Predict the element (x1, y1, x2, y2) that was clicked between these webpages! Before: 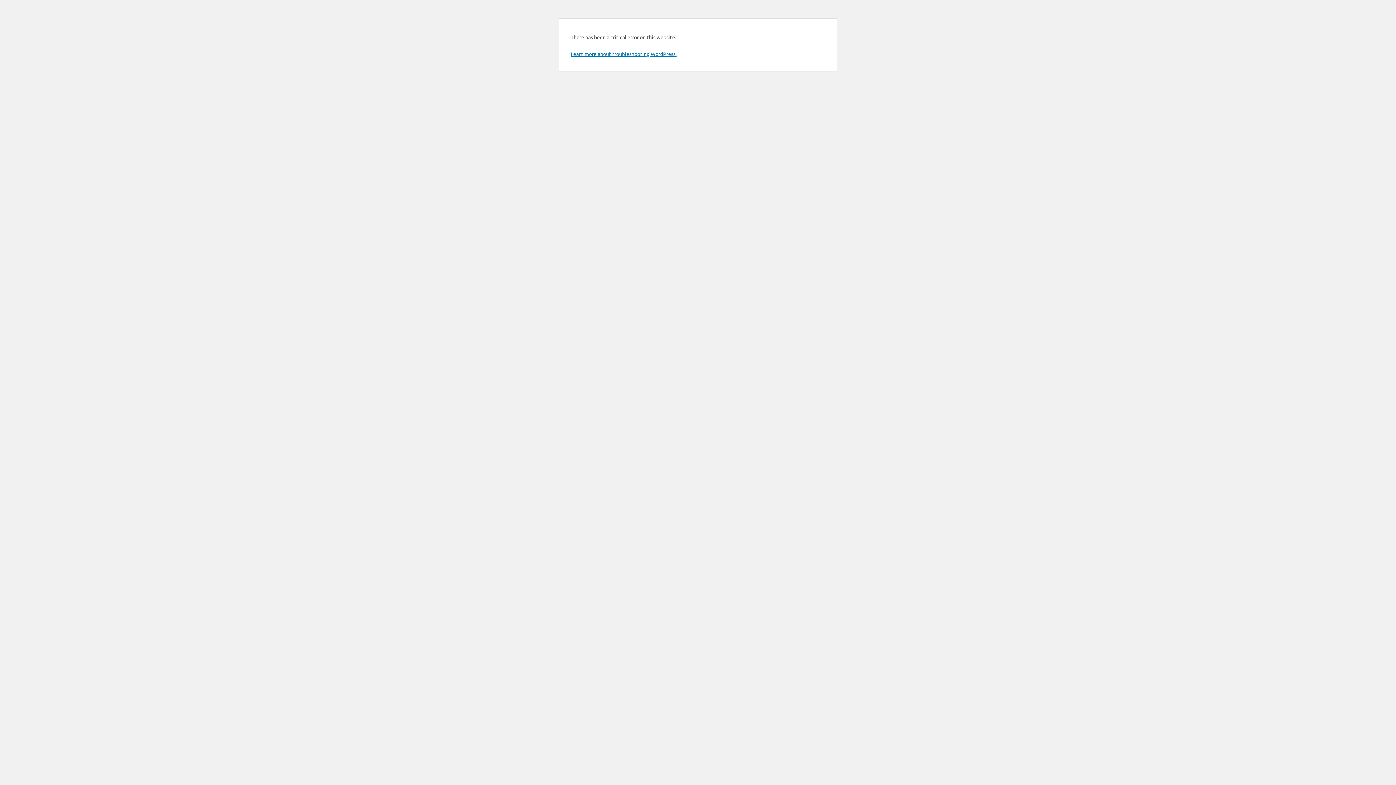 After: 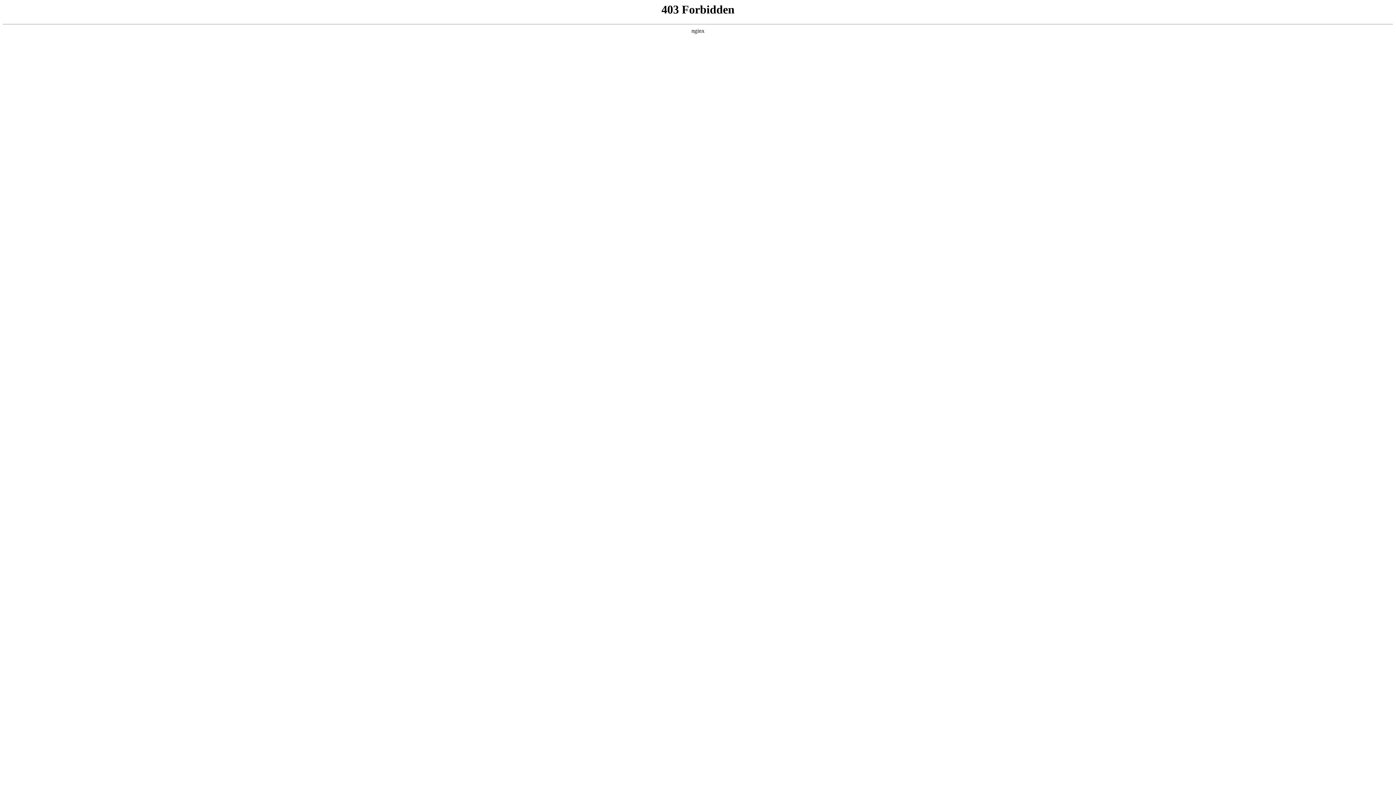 Action: label: Learn more about troubleshooting WordPress. bbox: (570, 50, 676, 57)